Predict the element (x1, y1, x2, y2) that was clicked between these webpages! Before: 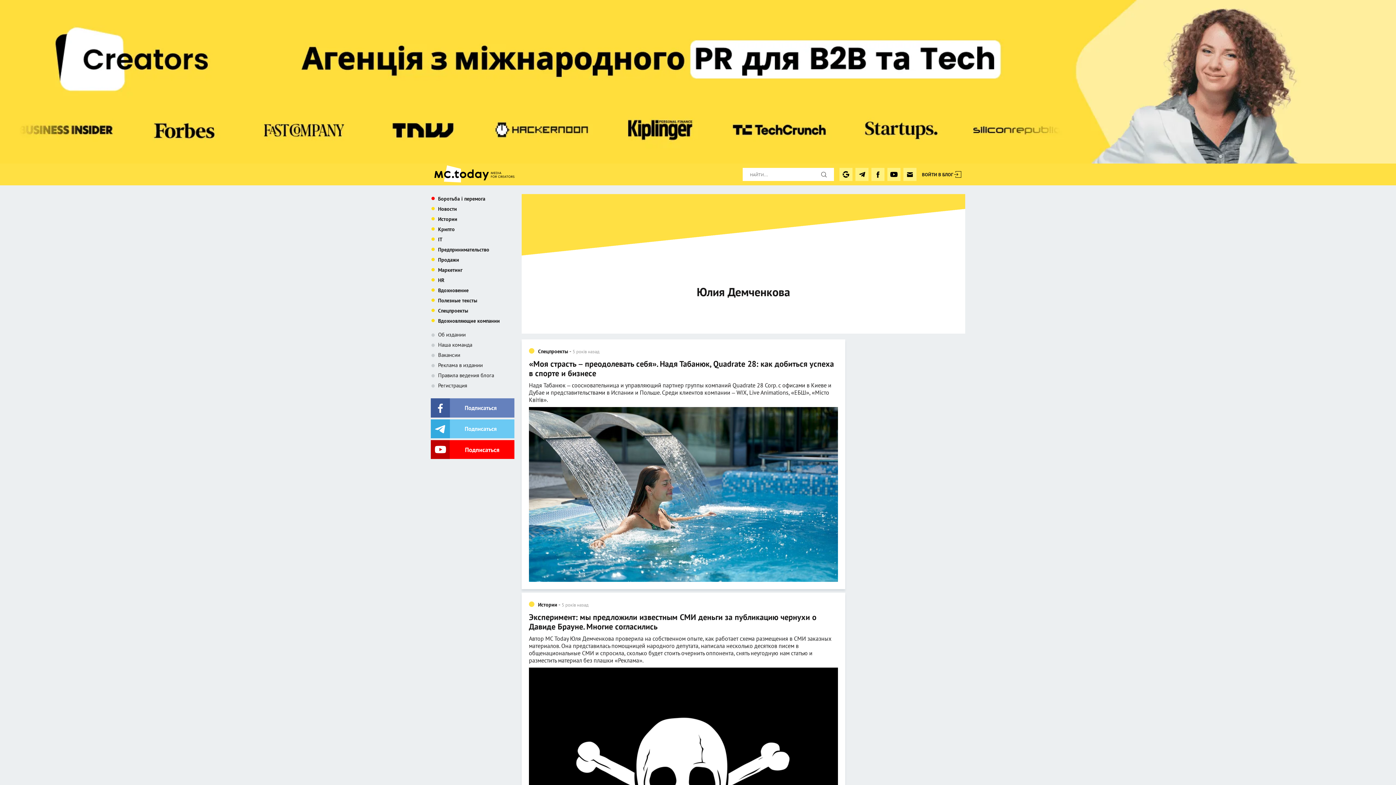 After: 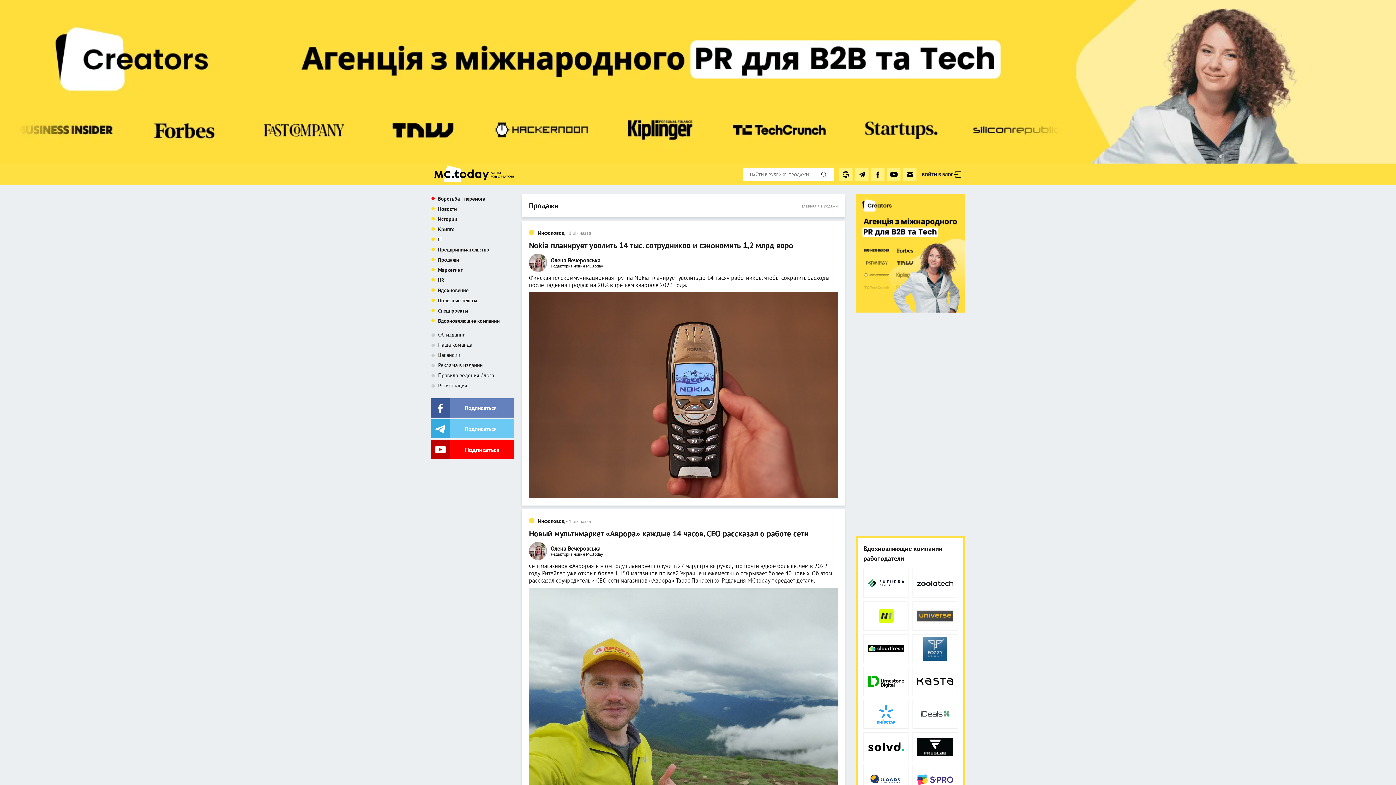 Action: bbox: (435, 256, 459, 263) label: Продажи